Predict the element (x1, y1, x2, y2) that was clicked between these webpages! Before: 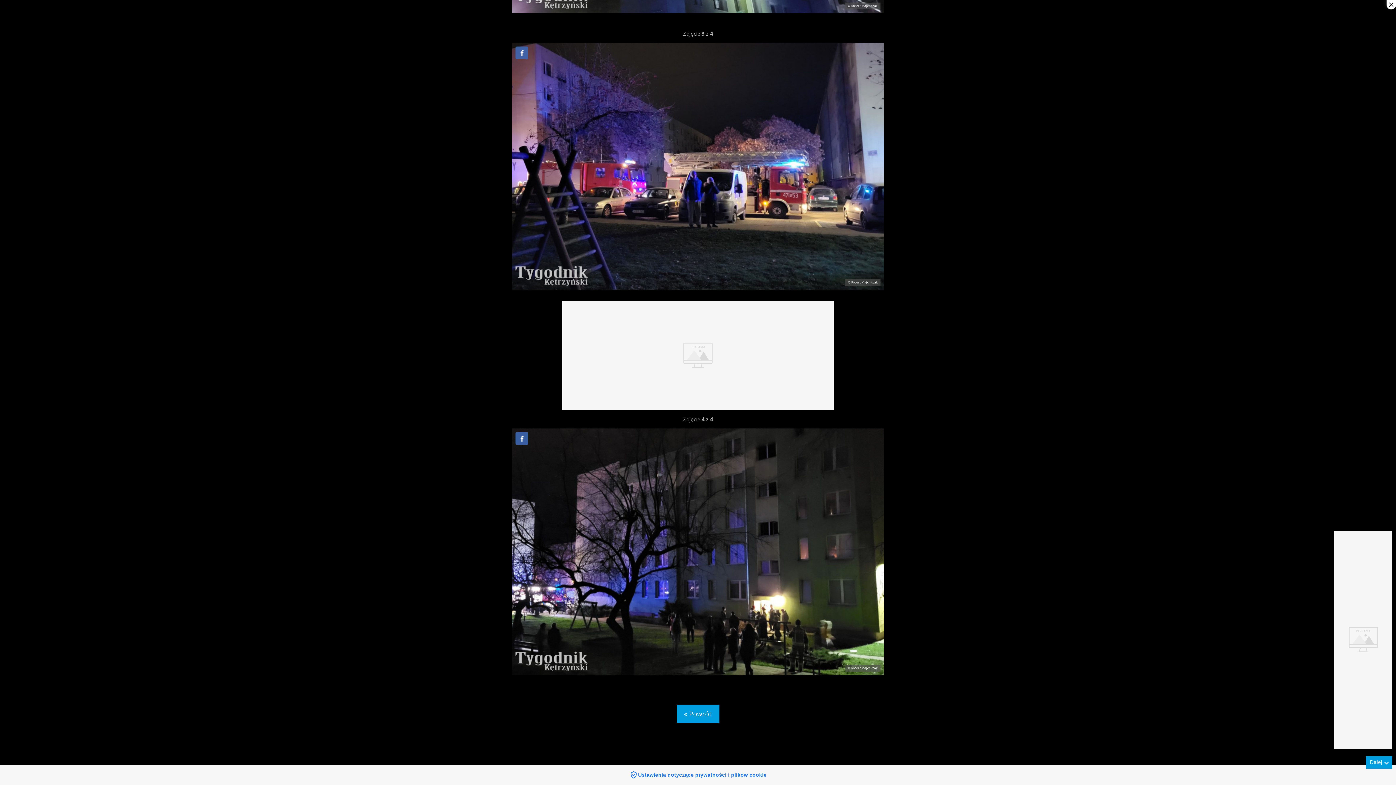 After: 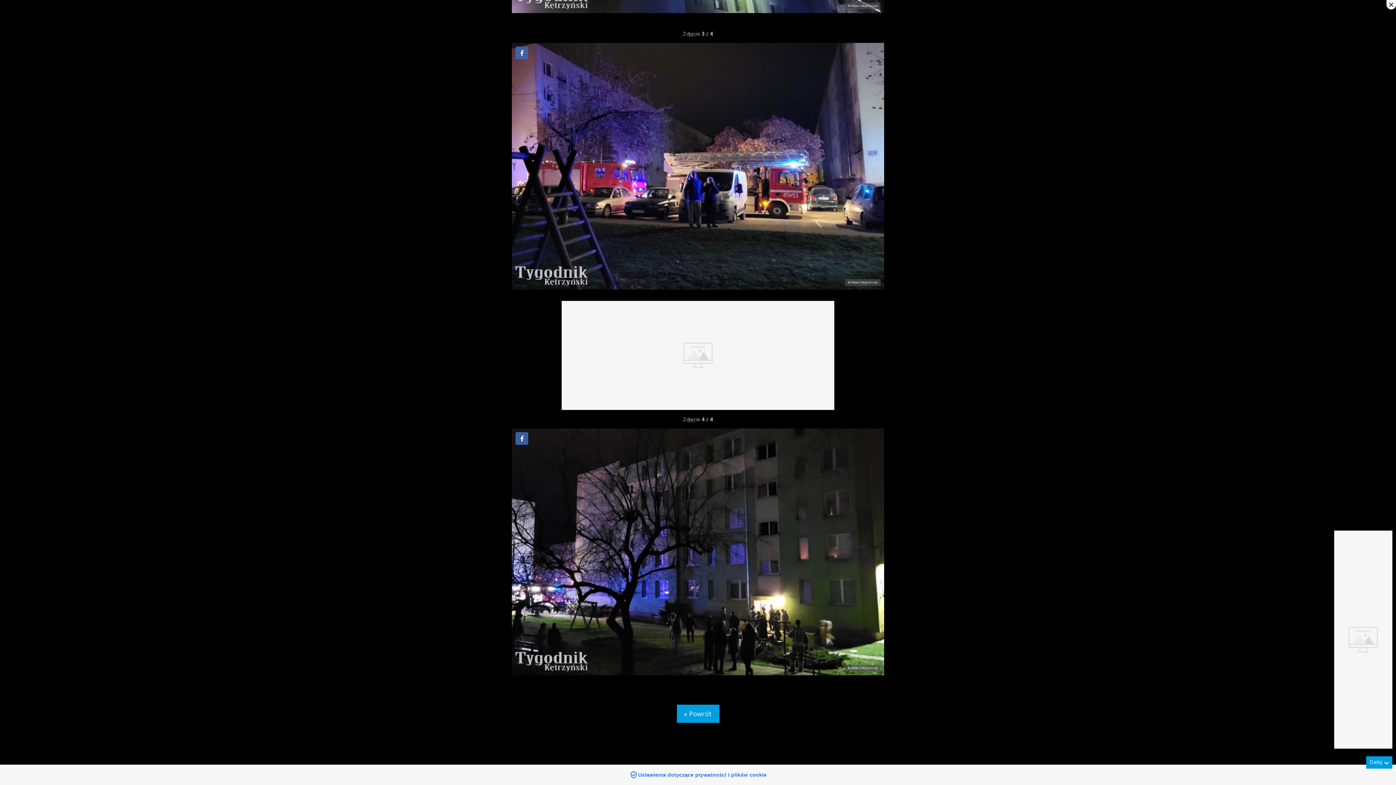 Action: label: Dalej bbox: (1366, 756, 1392, 769)